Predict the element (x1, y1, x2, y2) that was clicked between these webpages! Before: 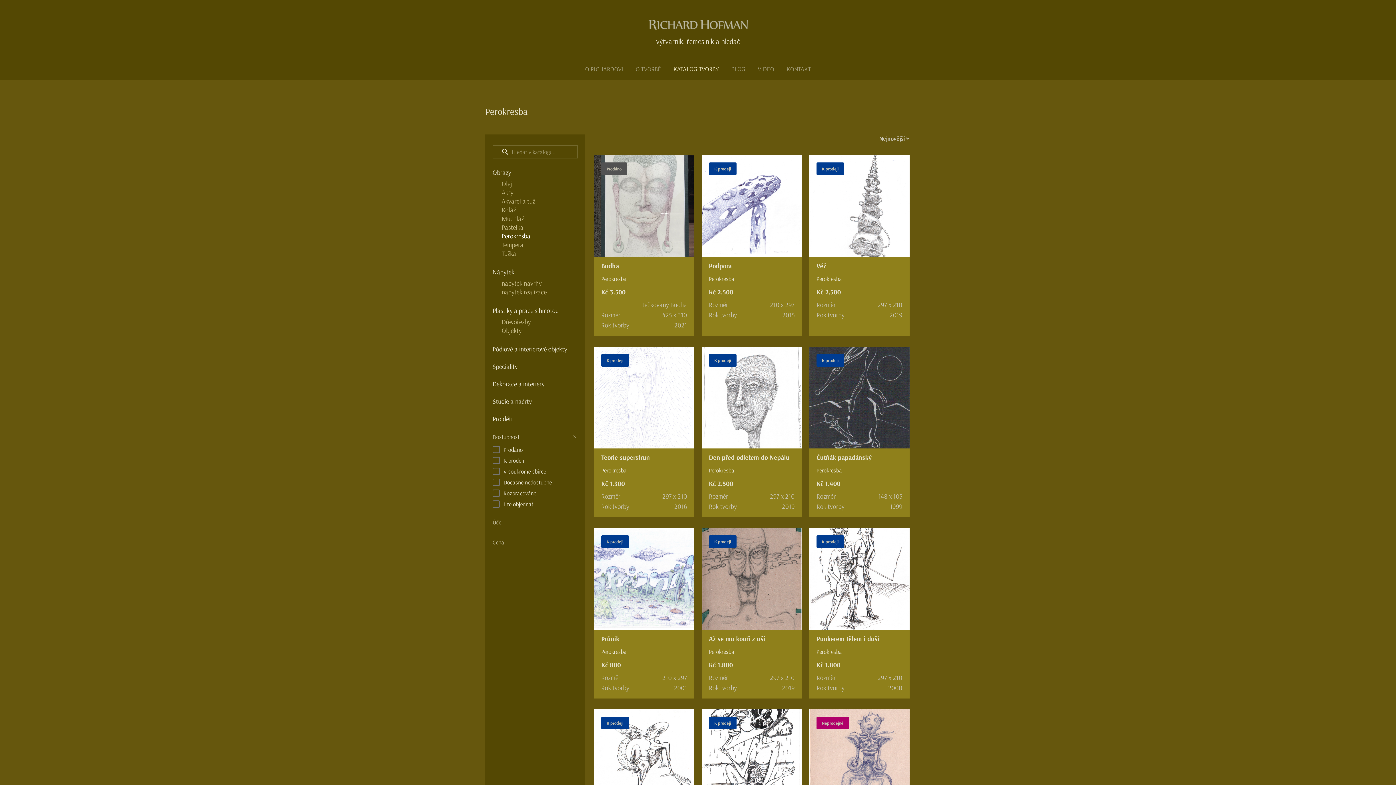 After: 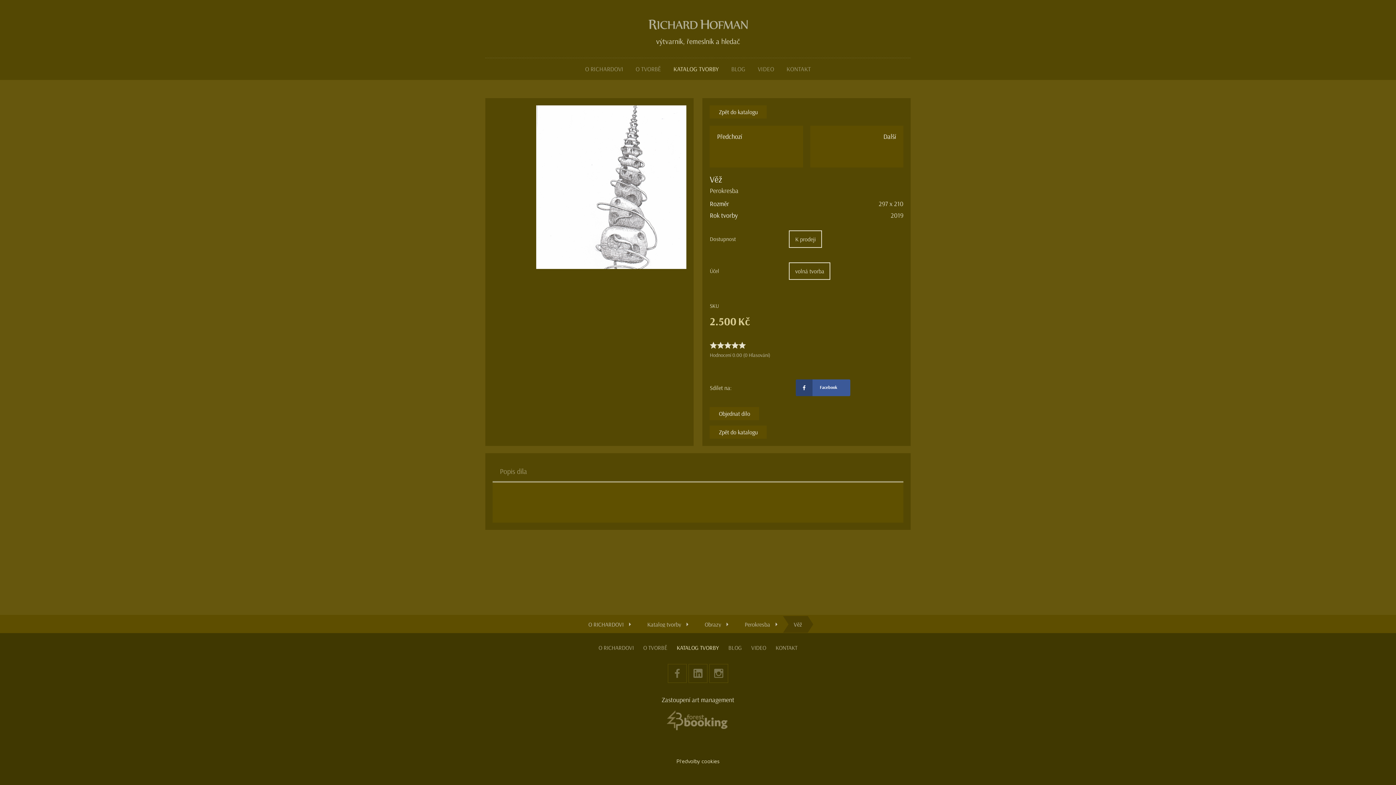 Action: bbox: (809, 155, 909, 257)